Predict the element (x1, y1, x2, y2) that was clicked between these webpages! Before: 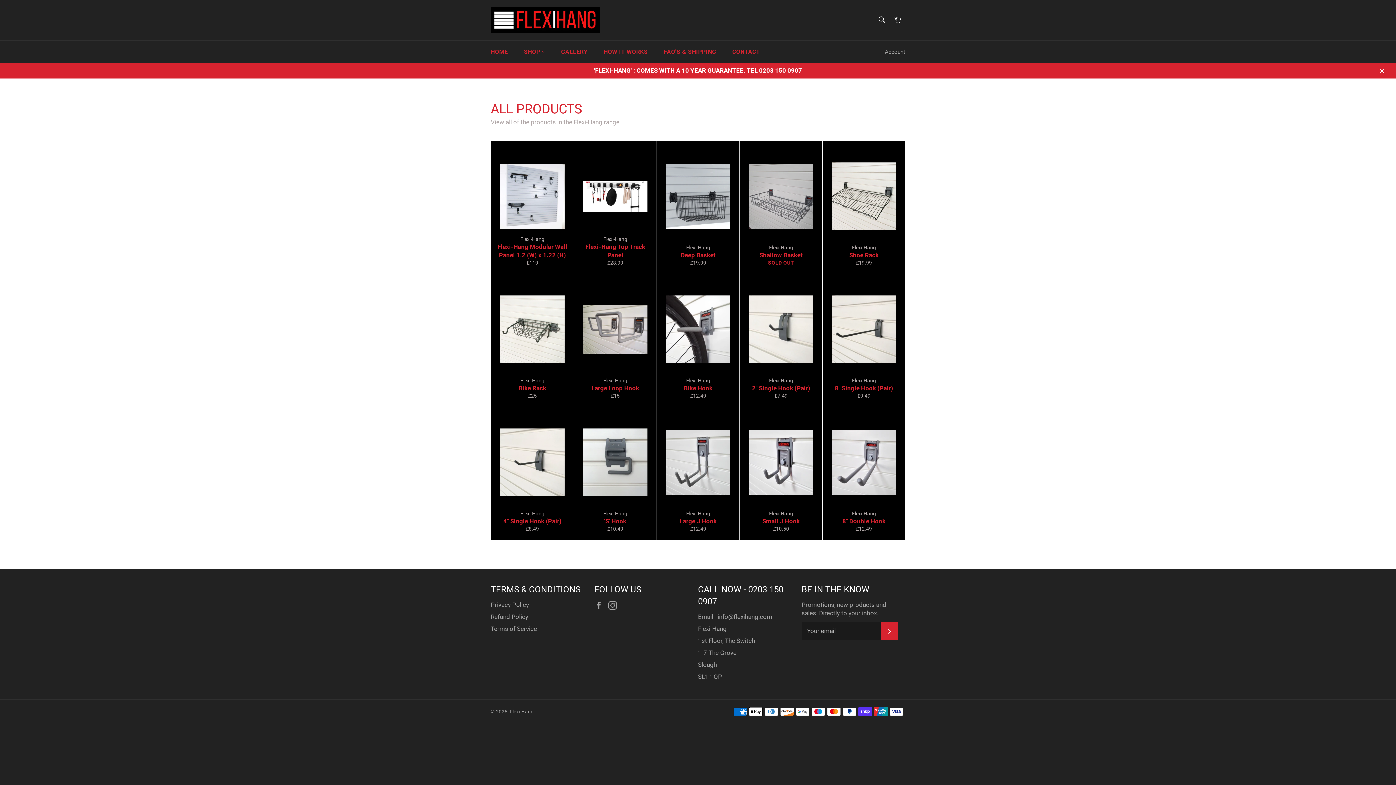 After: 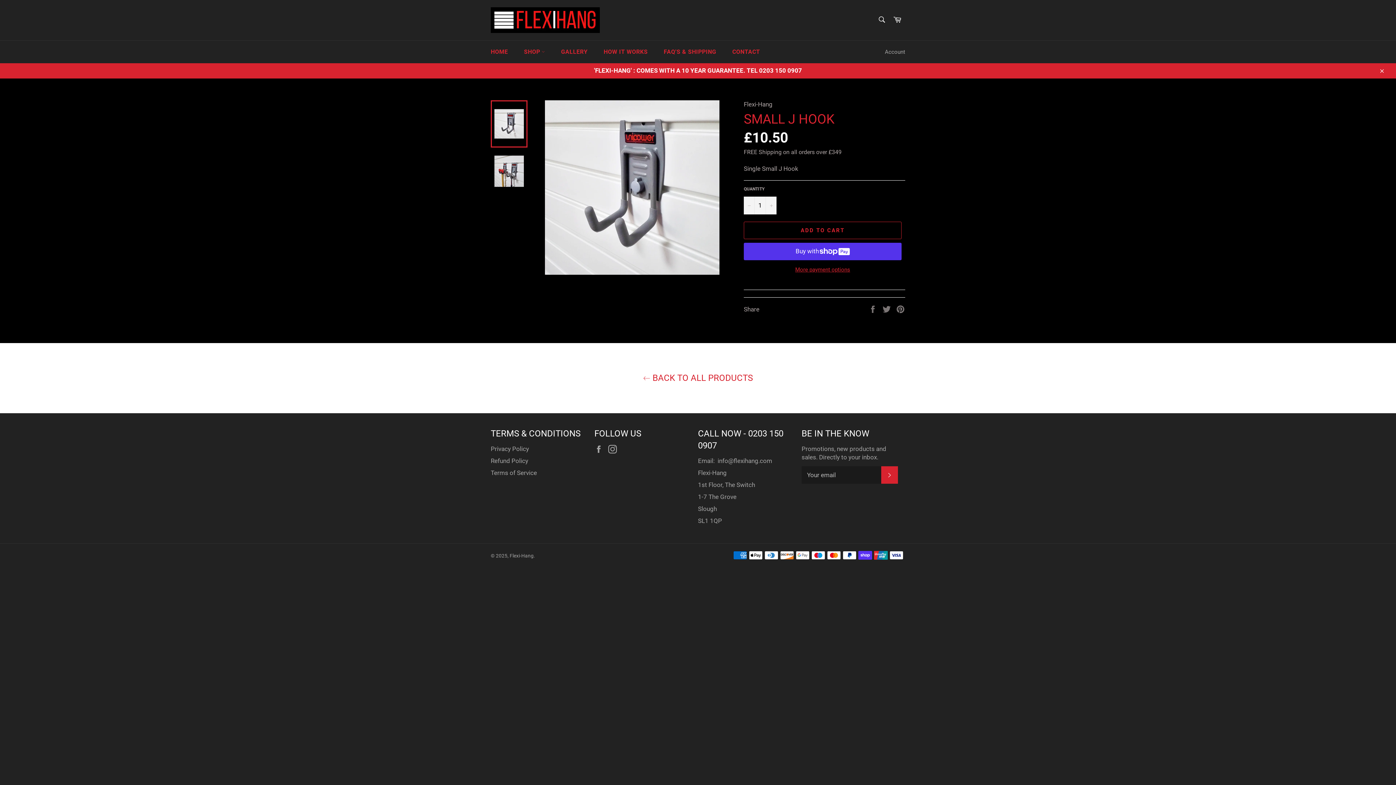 Action: label: Flexi-Hang
Small J Hook
Regular price
£10.50 bbox: (739, 407, 822, 540)